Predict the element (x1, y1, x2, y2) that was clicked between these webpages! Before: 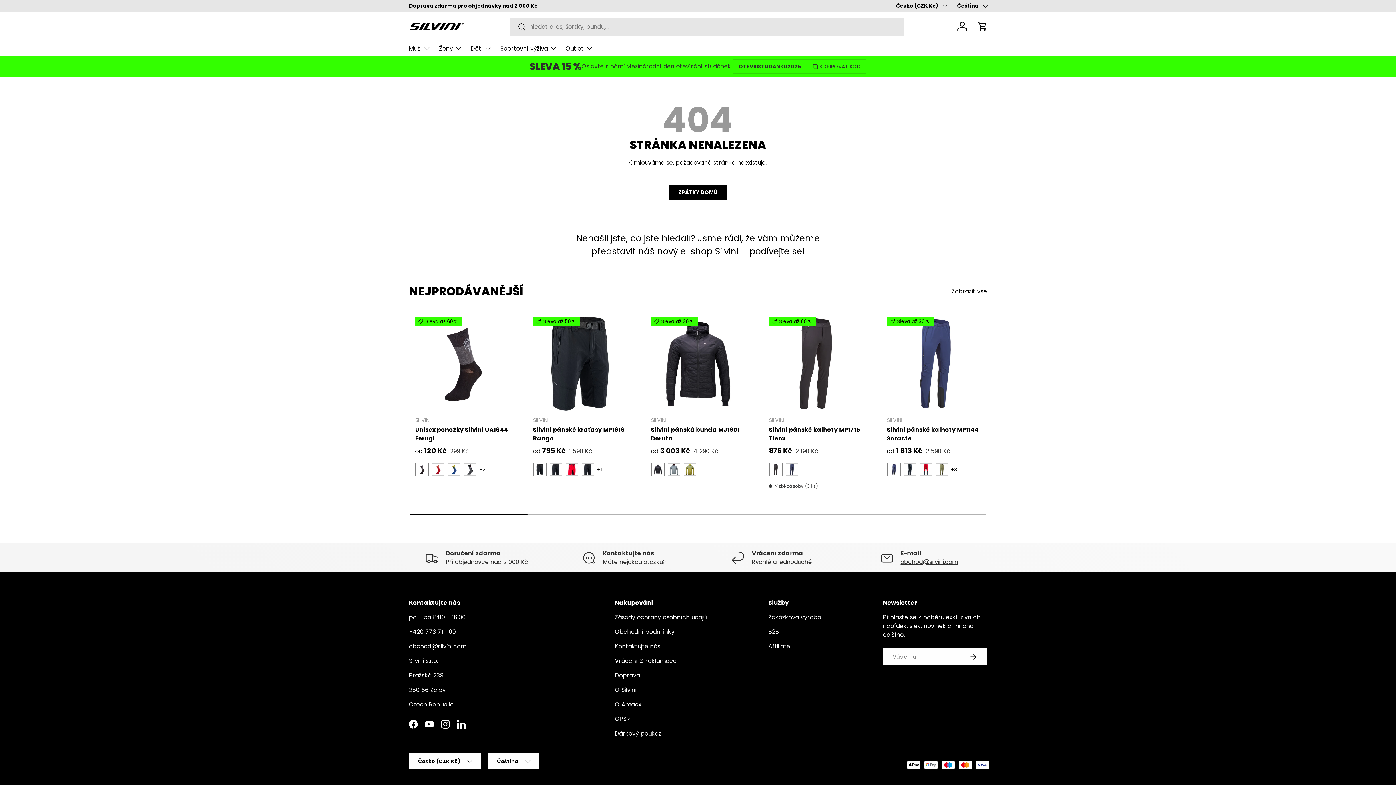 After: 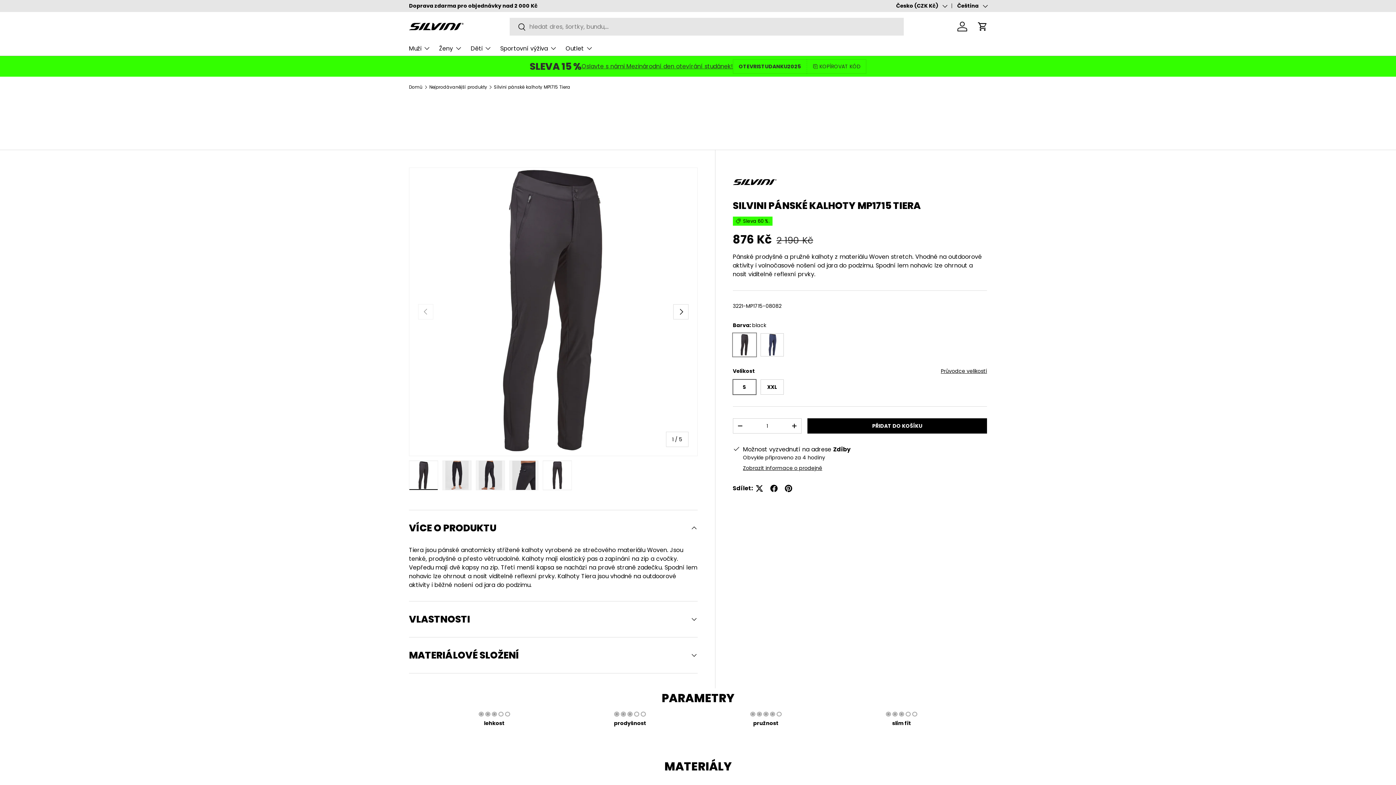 Action: label: Silvini pánské kalhoty MP1715 Tiera bbox: (769, 317, 863, 411)